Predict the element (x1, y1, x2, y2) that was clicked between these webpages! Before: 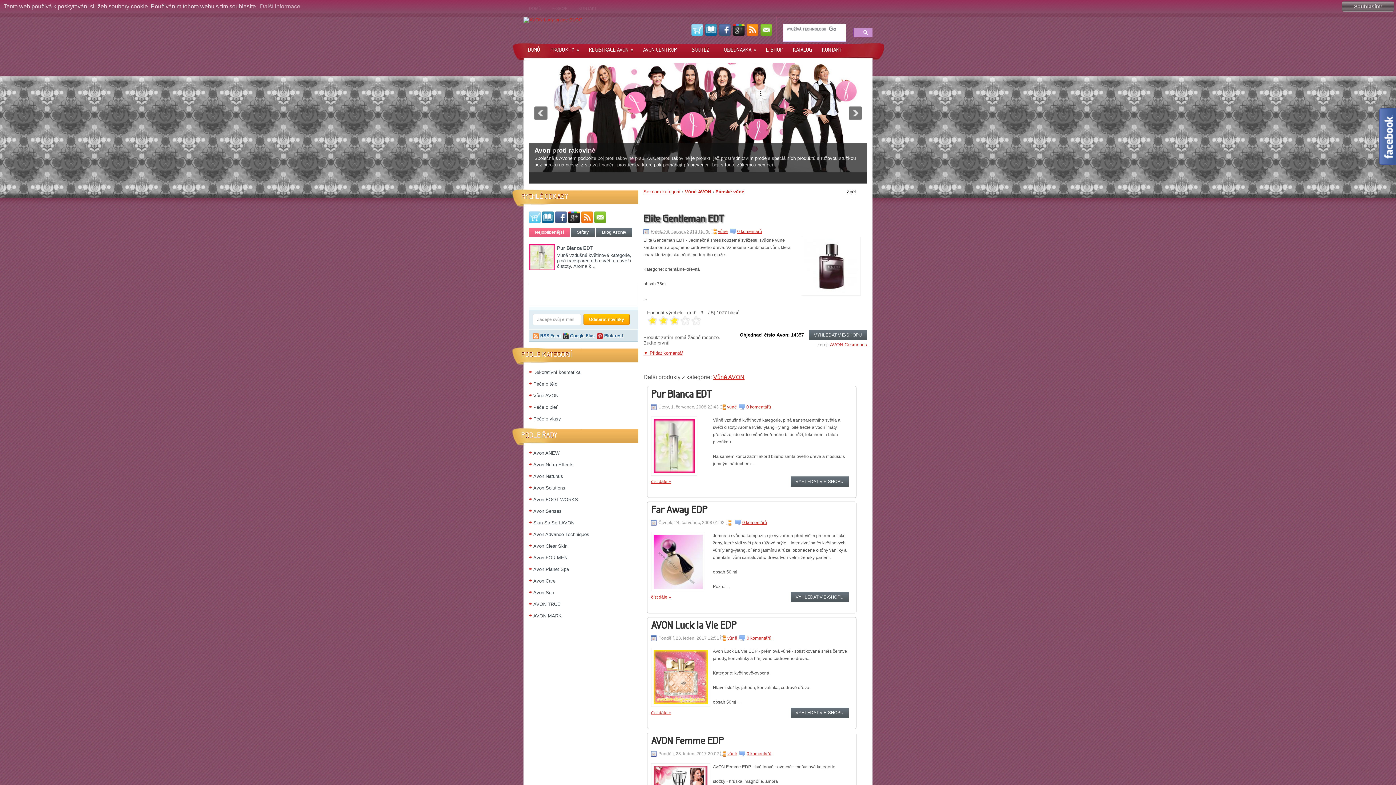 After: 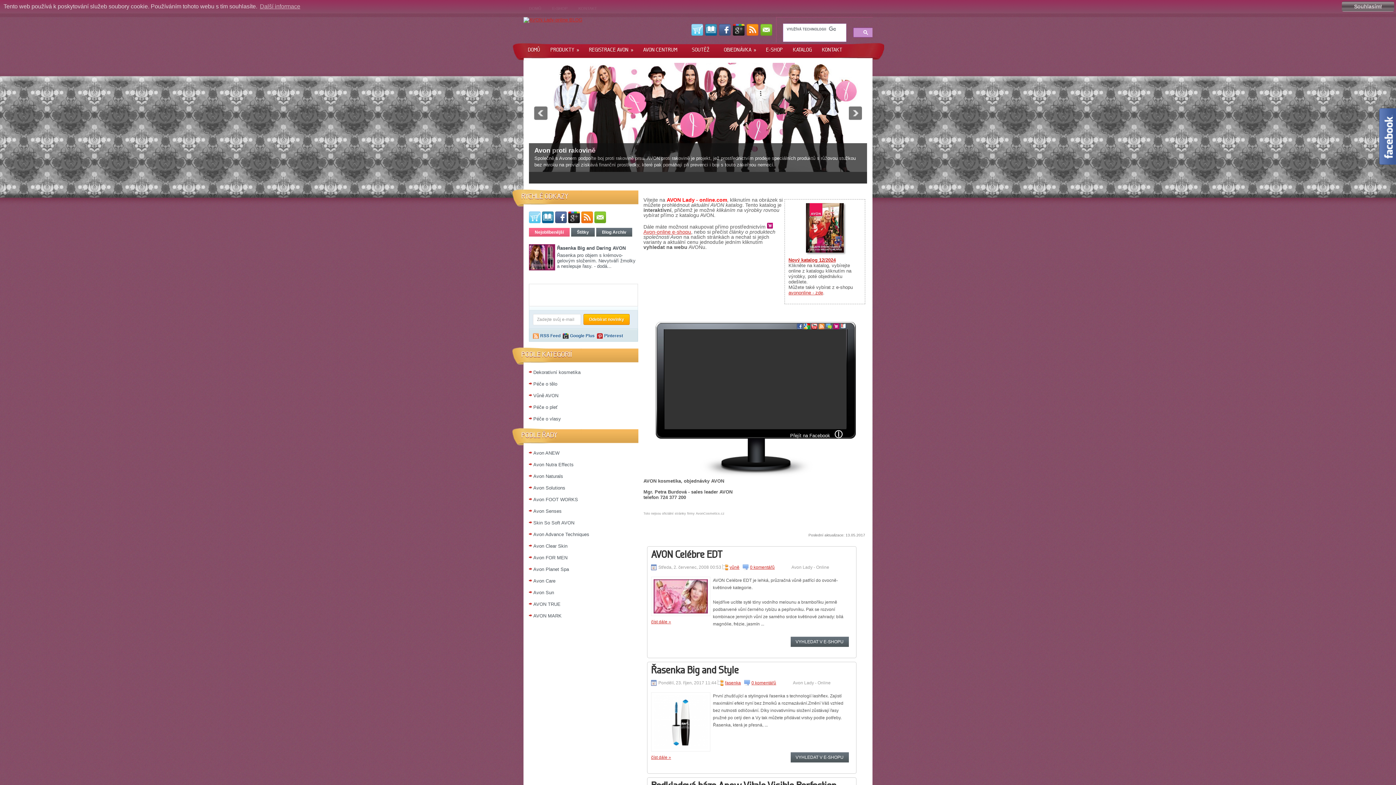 Action: bbox: (596, 228, 632, 236) label: Blog Archiv